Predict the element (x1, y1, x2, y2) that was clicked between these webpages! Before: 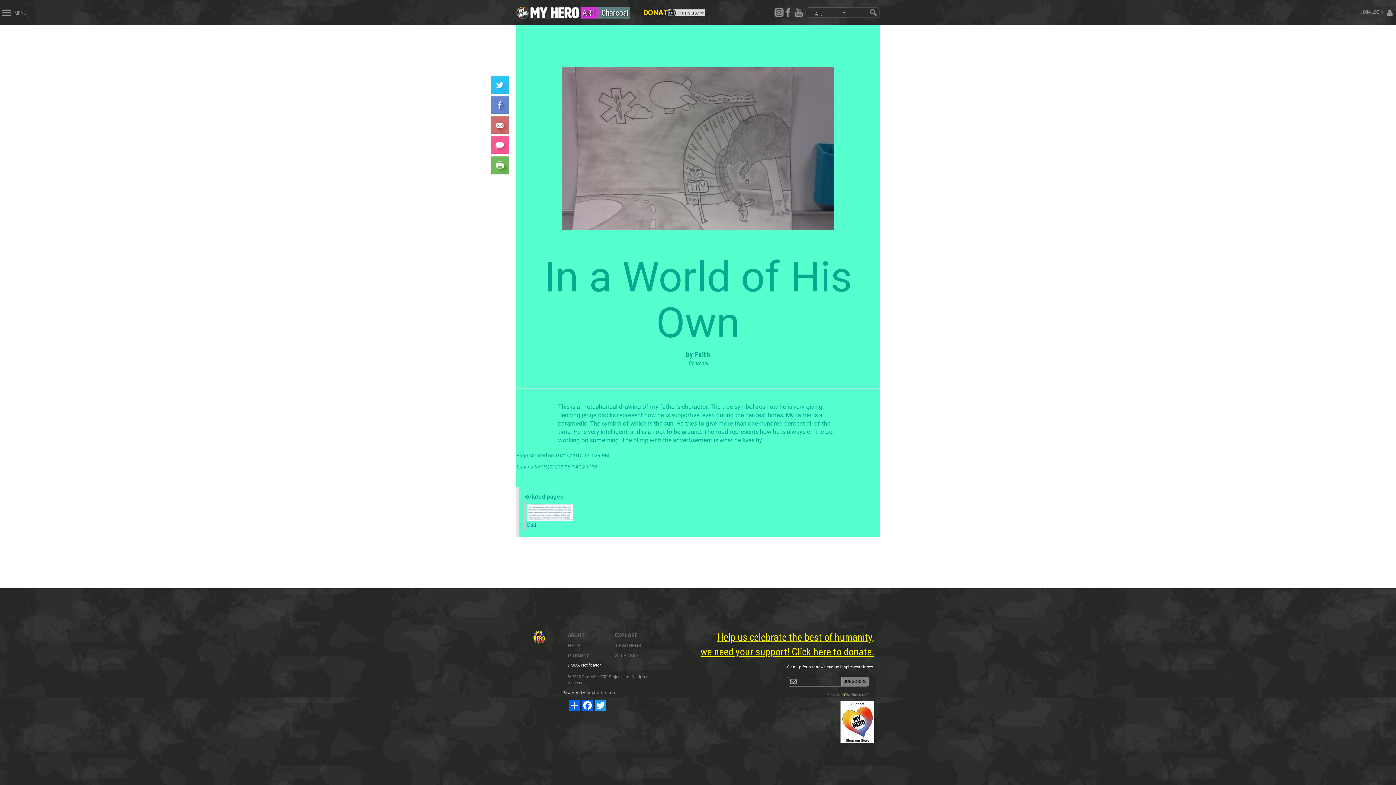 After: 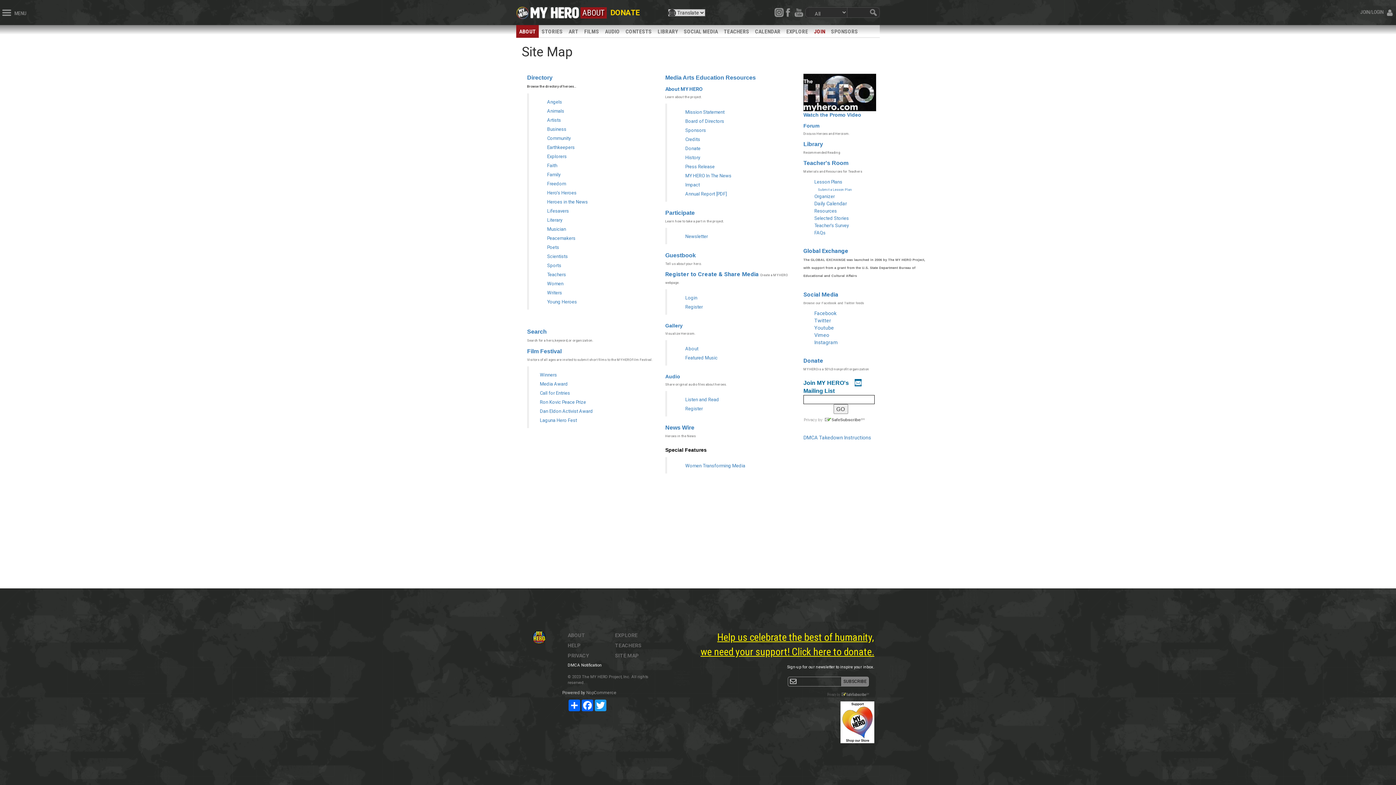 Action: bbox: (615, 653, 639, 658) label: SITE MAP